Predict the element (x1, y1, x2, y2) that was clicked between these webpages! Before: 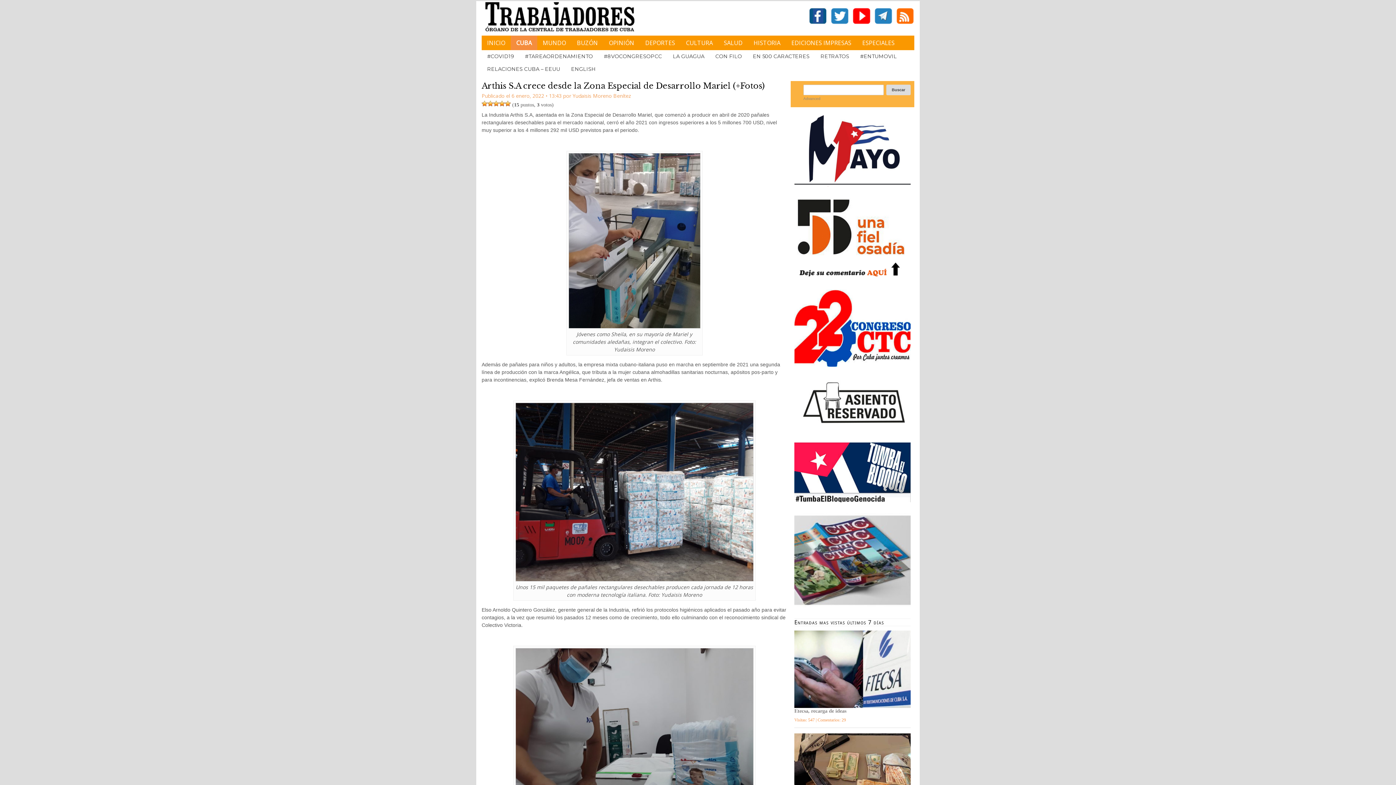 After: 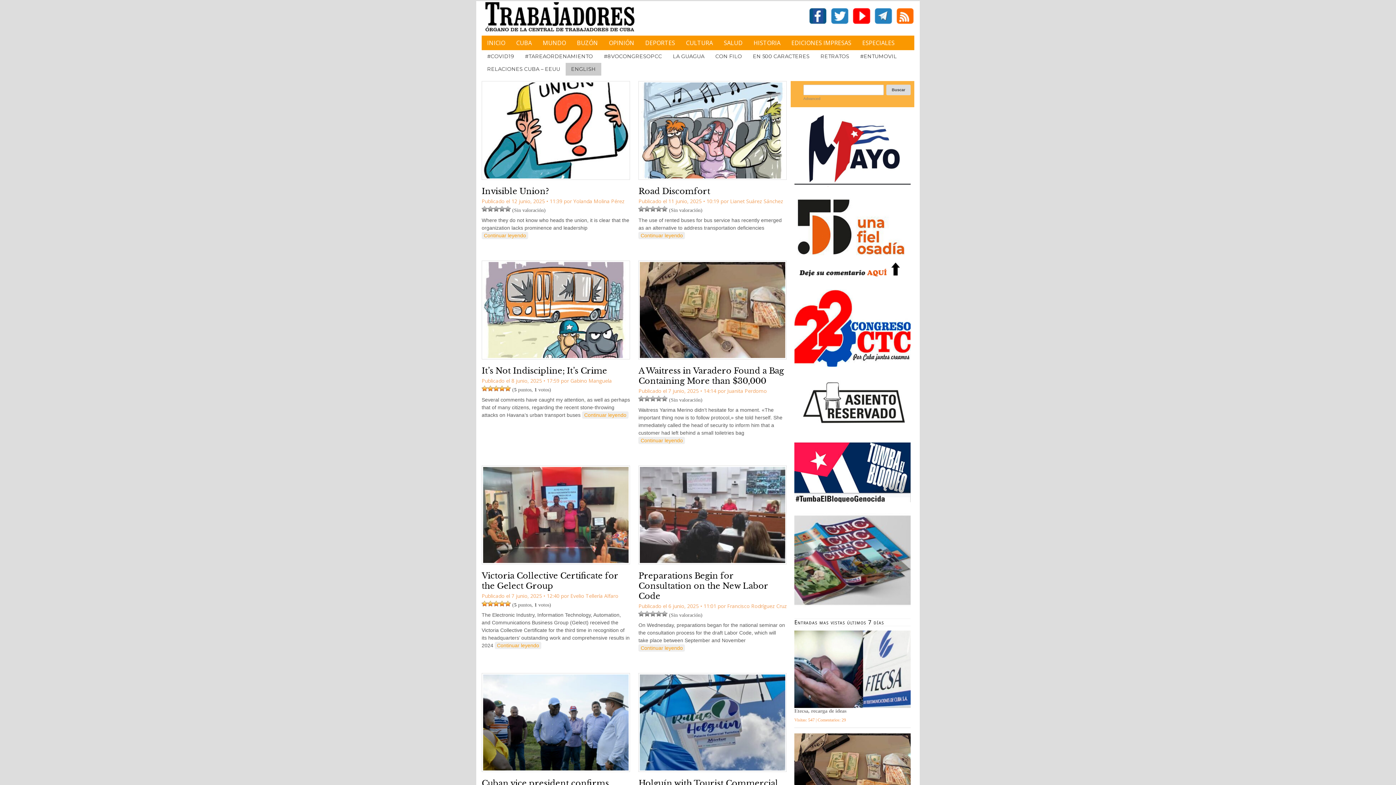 Action: bbox: (565, 62, 601, 75) label: ENGLISH